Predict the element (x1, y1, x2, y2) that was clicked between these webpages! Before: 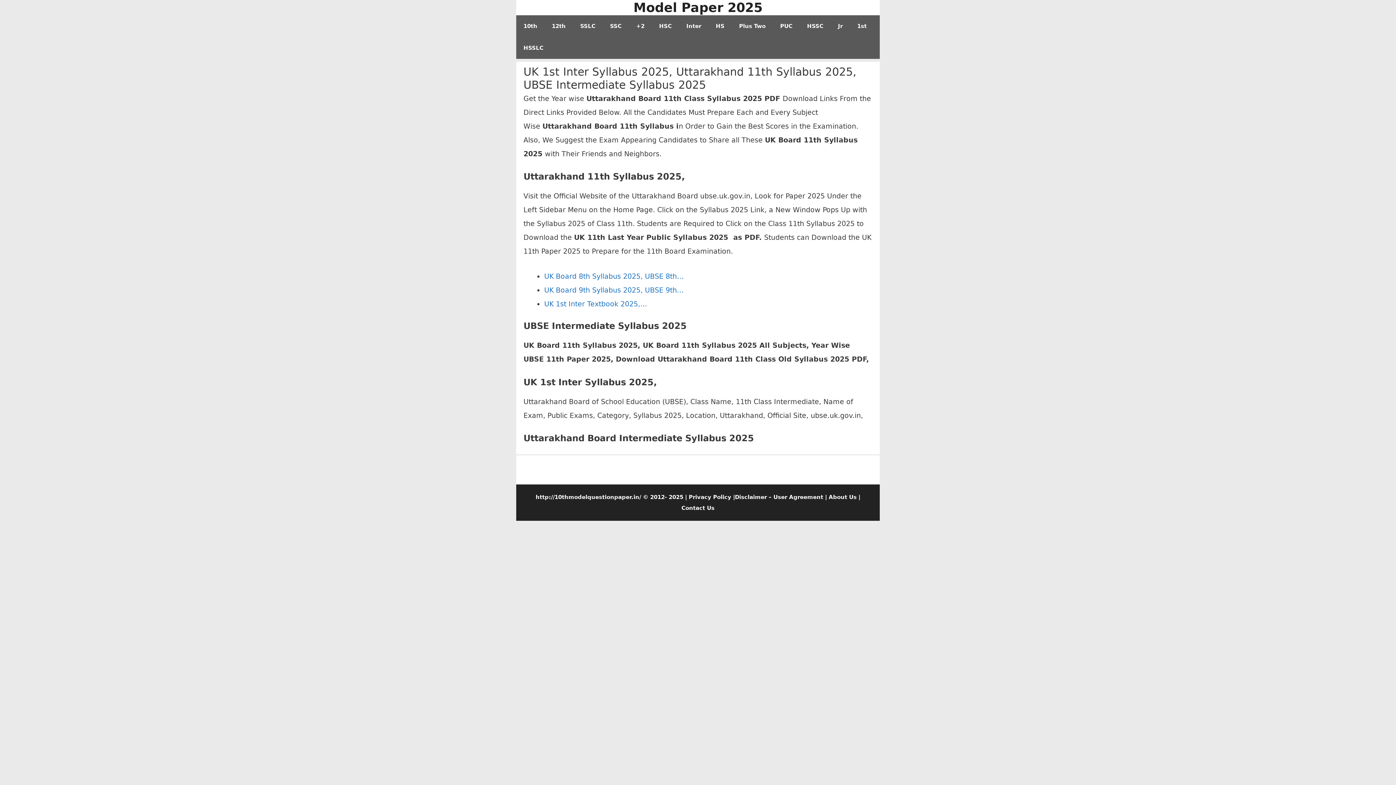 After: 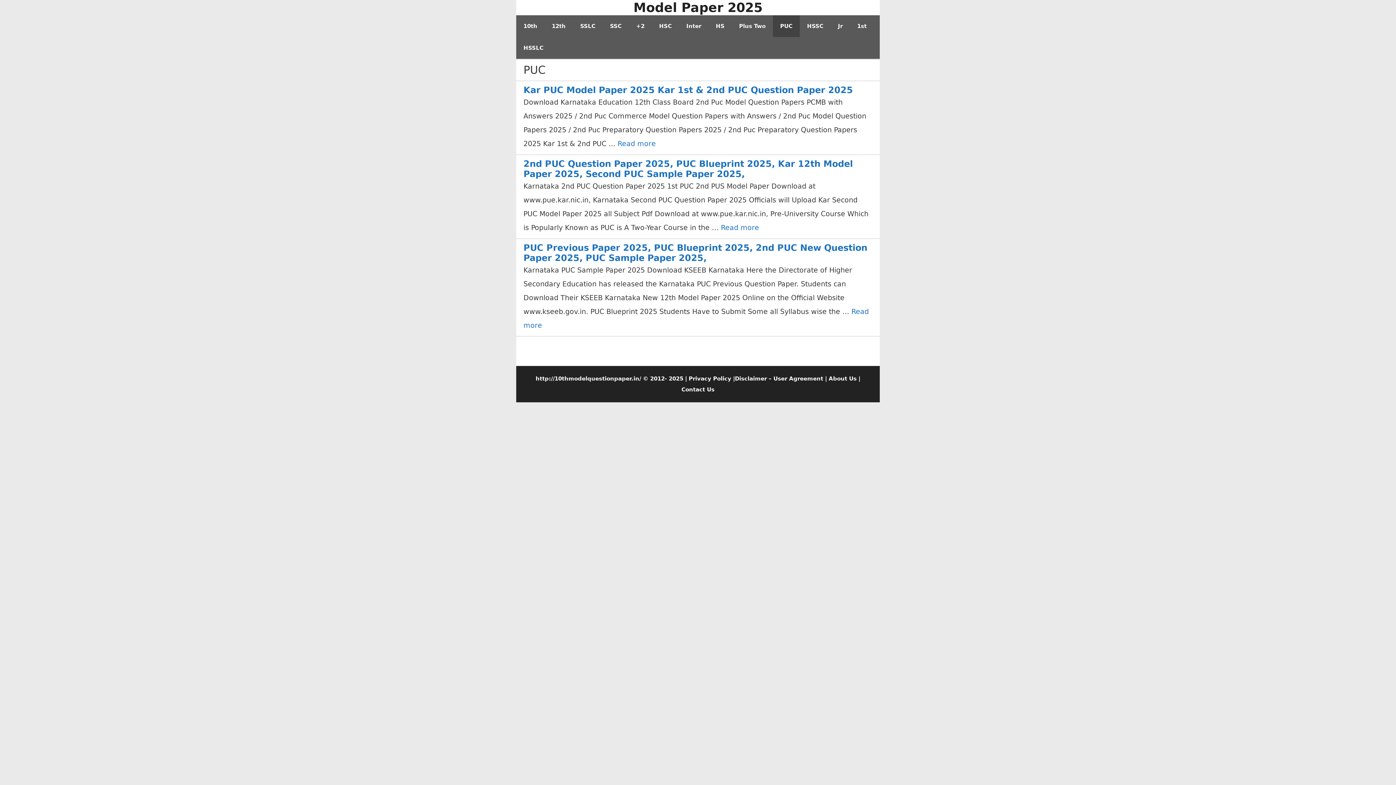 Action: bbox: (773, 15, 800, 37) label: PUC